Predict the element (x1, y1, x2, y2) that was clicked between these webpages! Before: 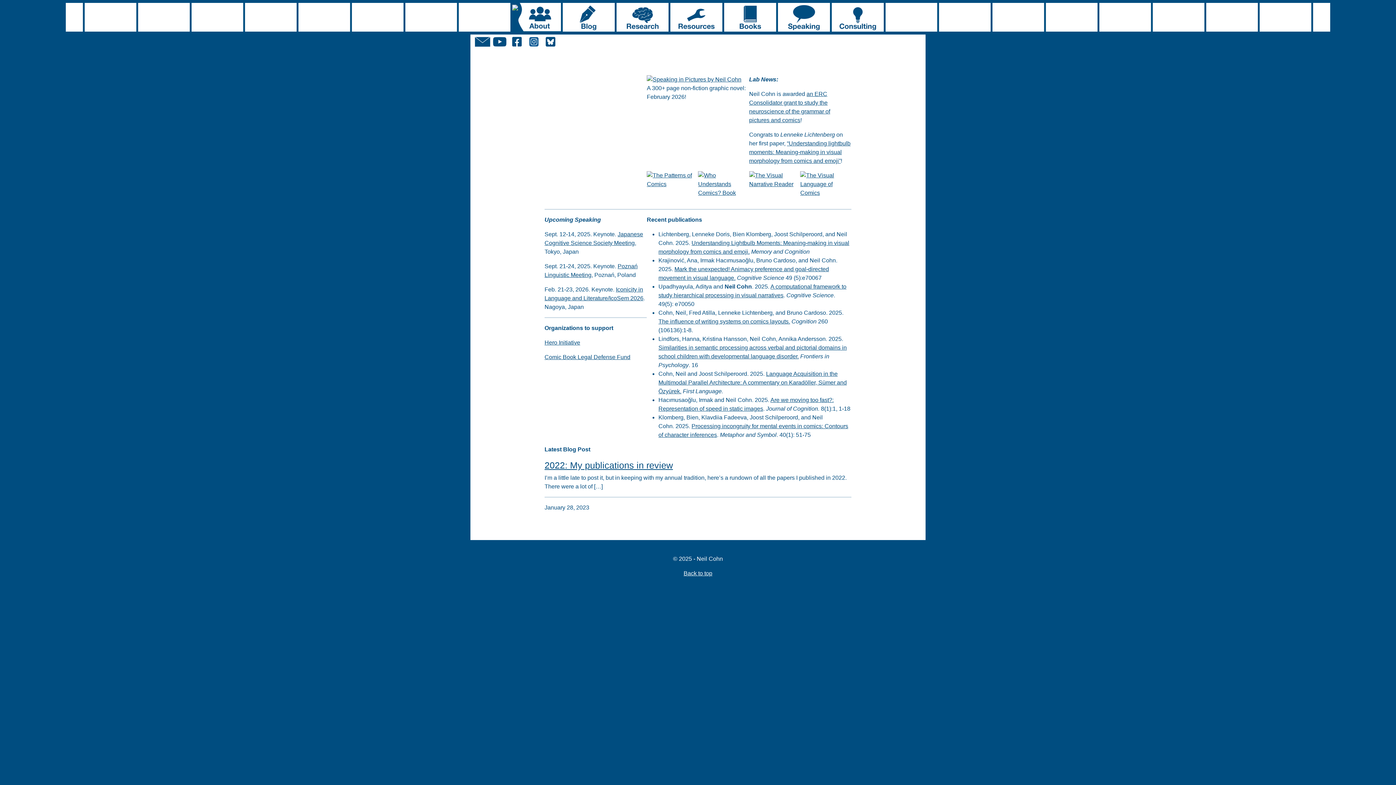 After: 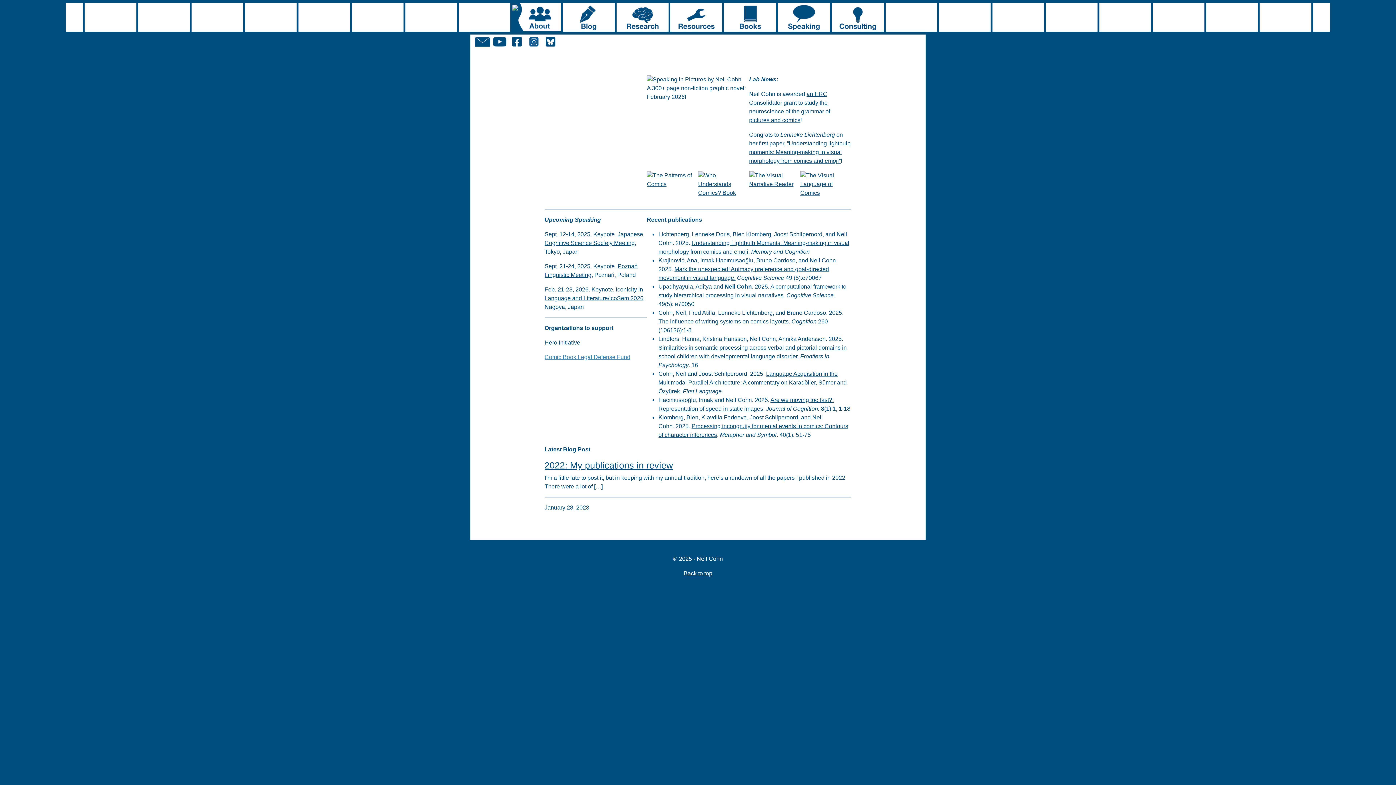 Action: bbox: (544, 354, 630, 360) label: Comic Book Legal Defense Fund